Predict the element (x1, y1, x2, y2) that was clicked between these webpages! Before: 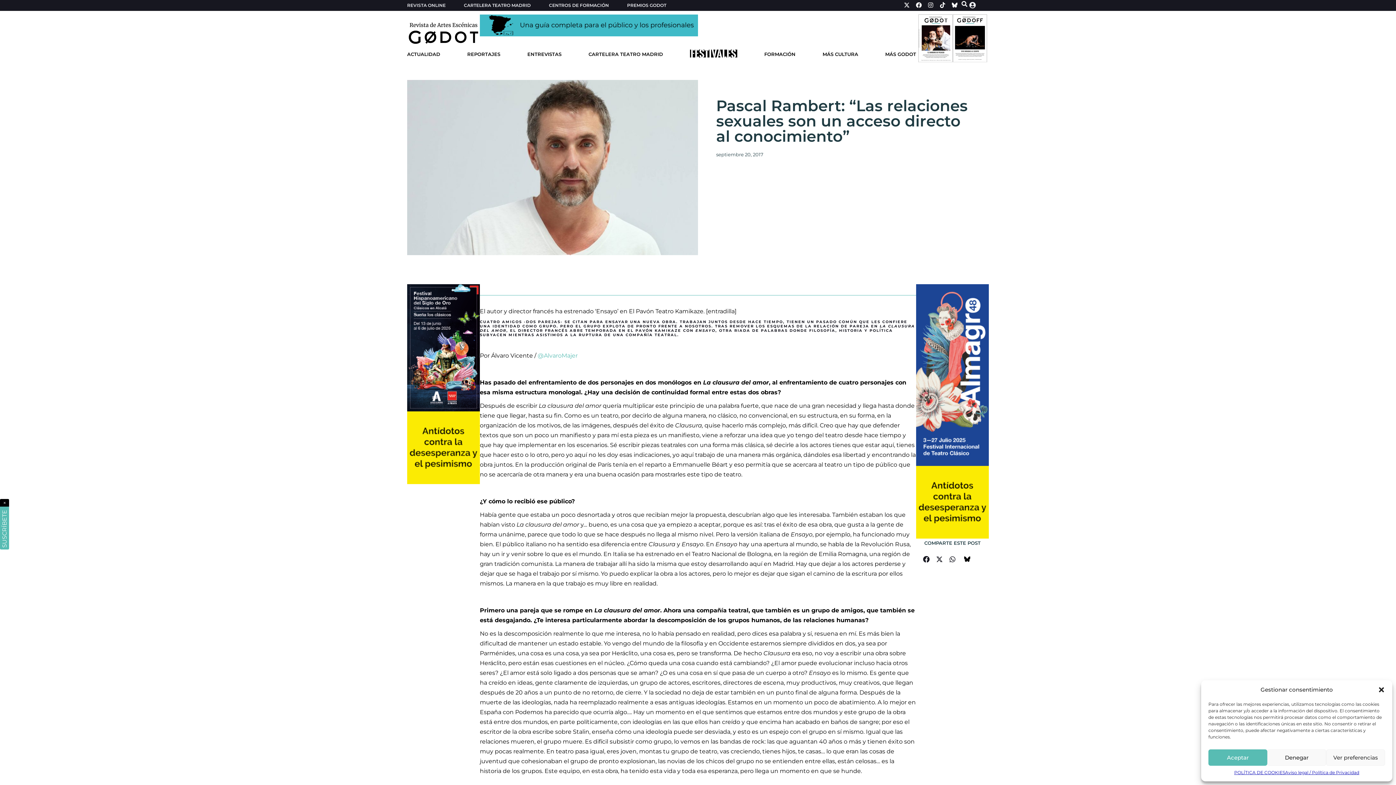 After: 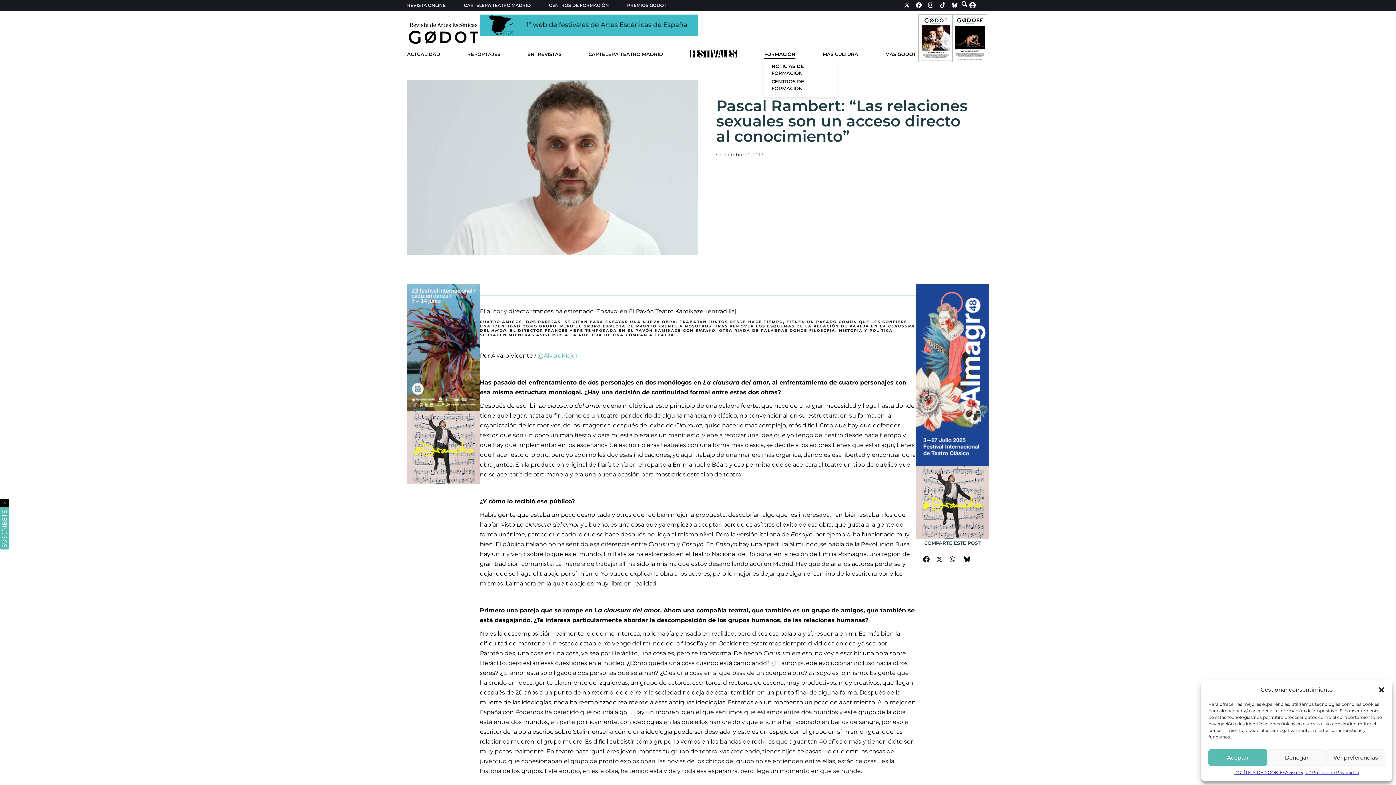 Action: bbox: (764, 50, 795, 59) label: FORMACIÓN